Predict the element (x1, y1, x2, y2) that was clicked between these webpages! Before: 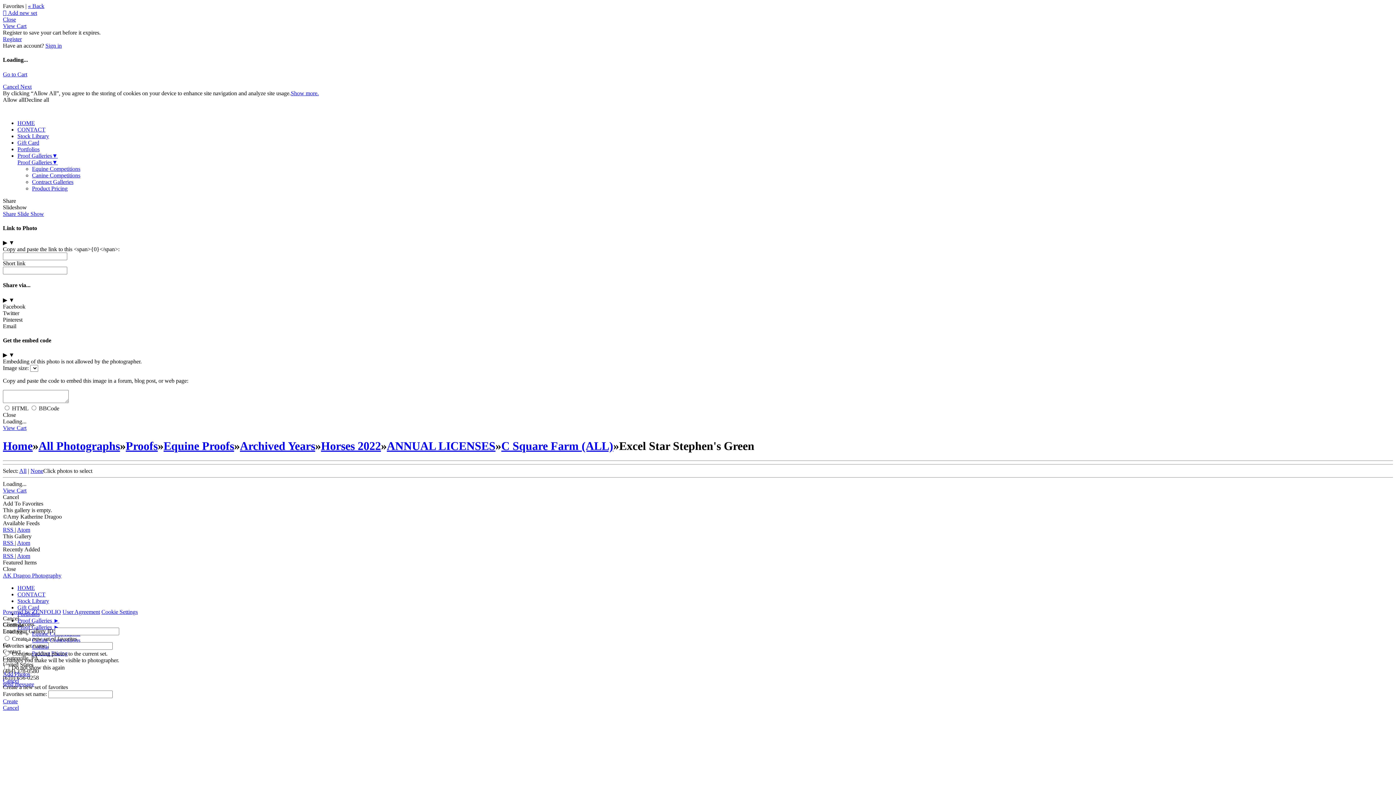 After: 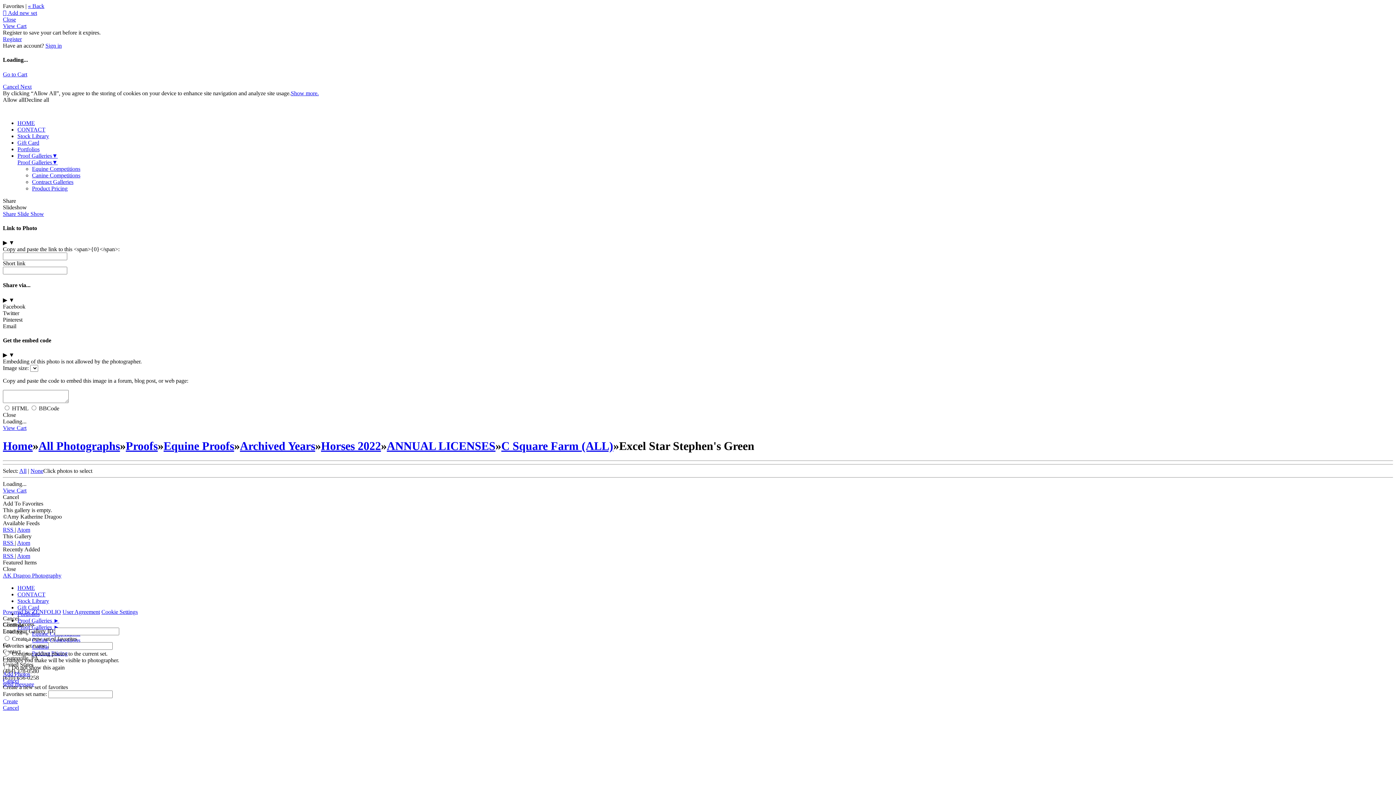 Action: bbox: (2, 316, 22, 322) label: Pinterest